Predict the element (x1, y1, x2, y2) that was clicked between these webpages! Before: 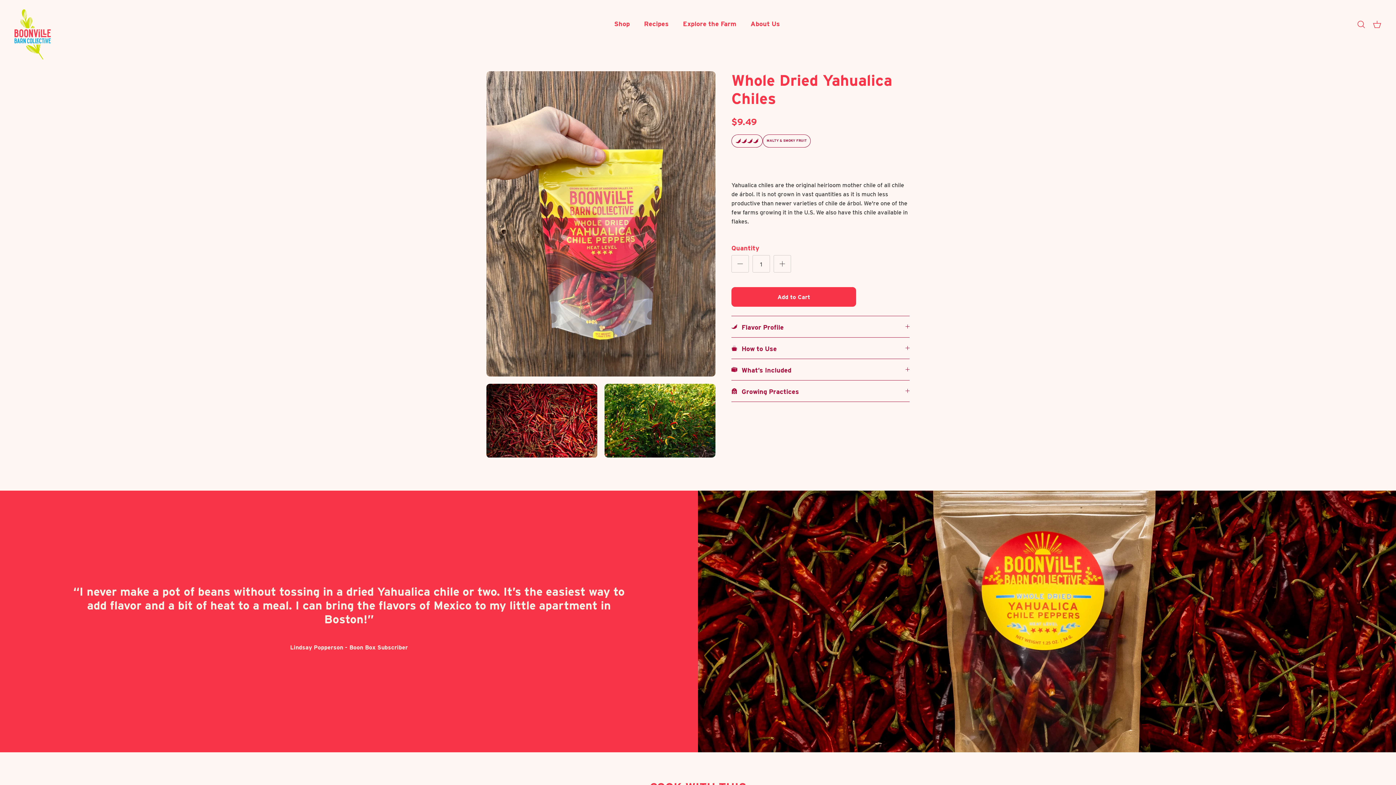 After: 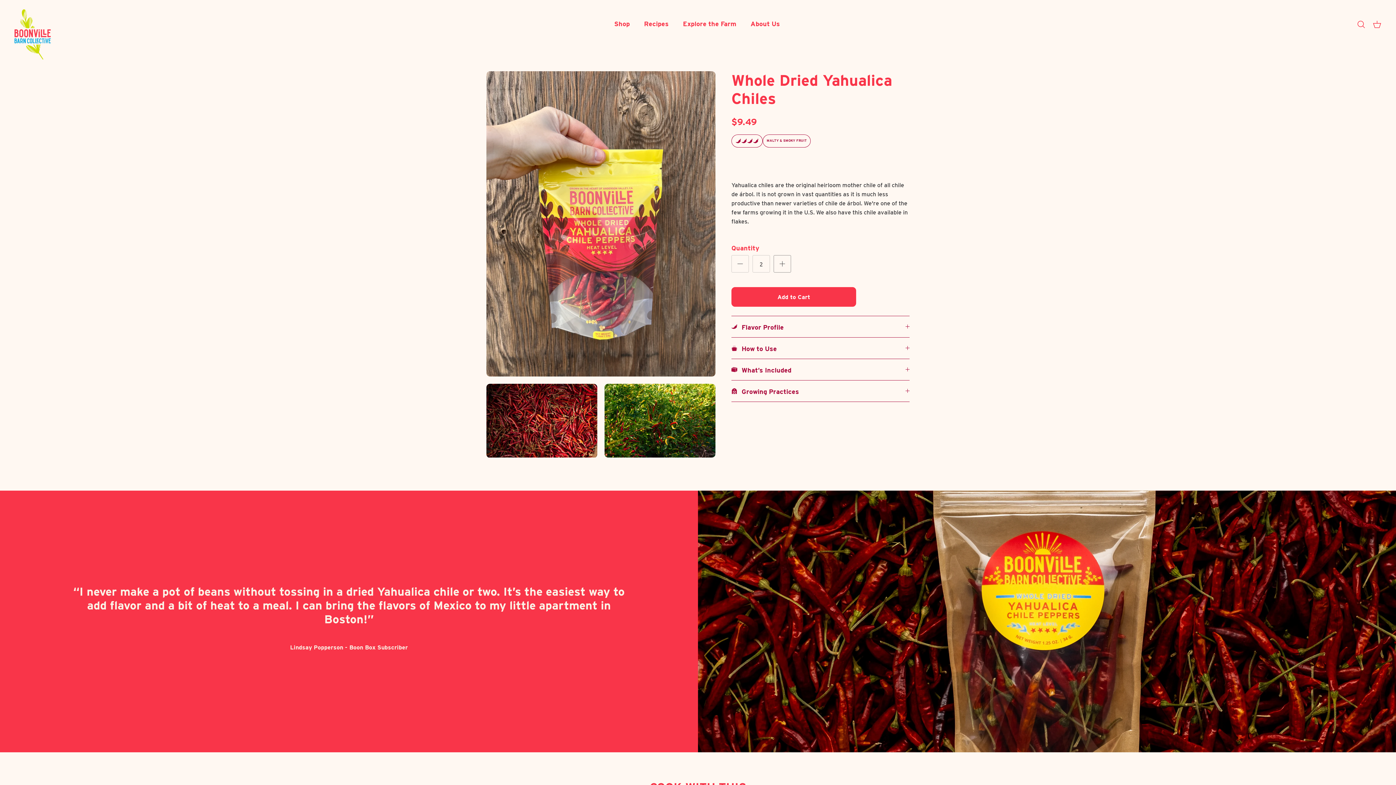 Action: bbox: (773, 255, 791, 272)